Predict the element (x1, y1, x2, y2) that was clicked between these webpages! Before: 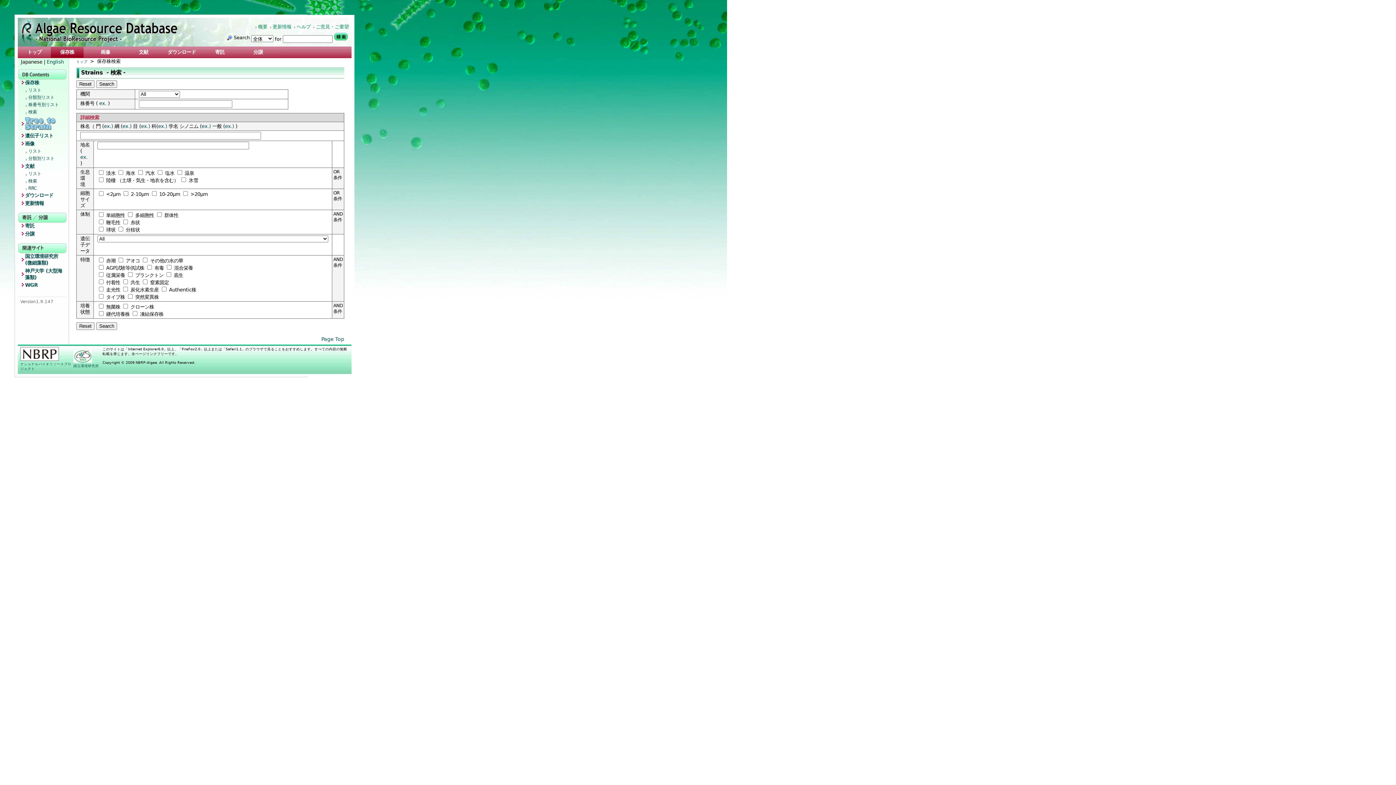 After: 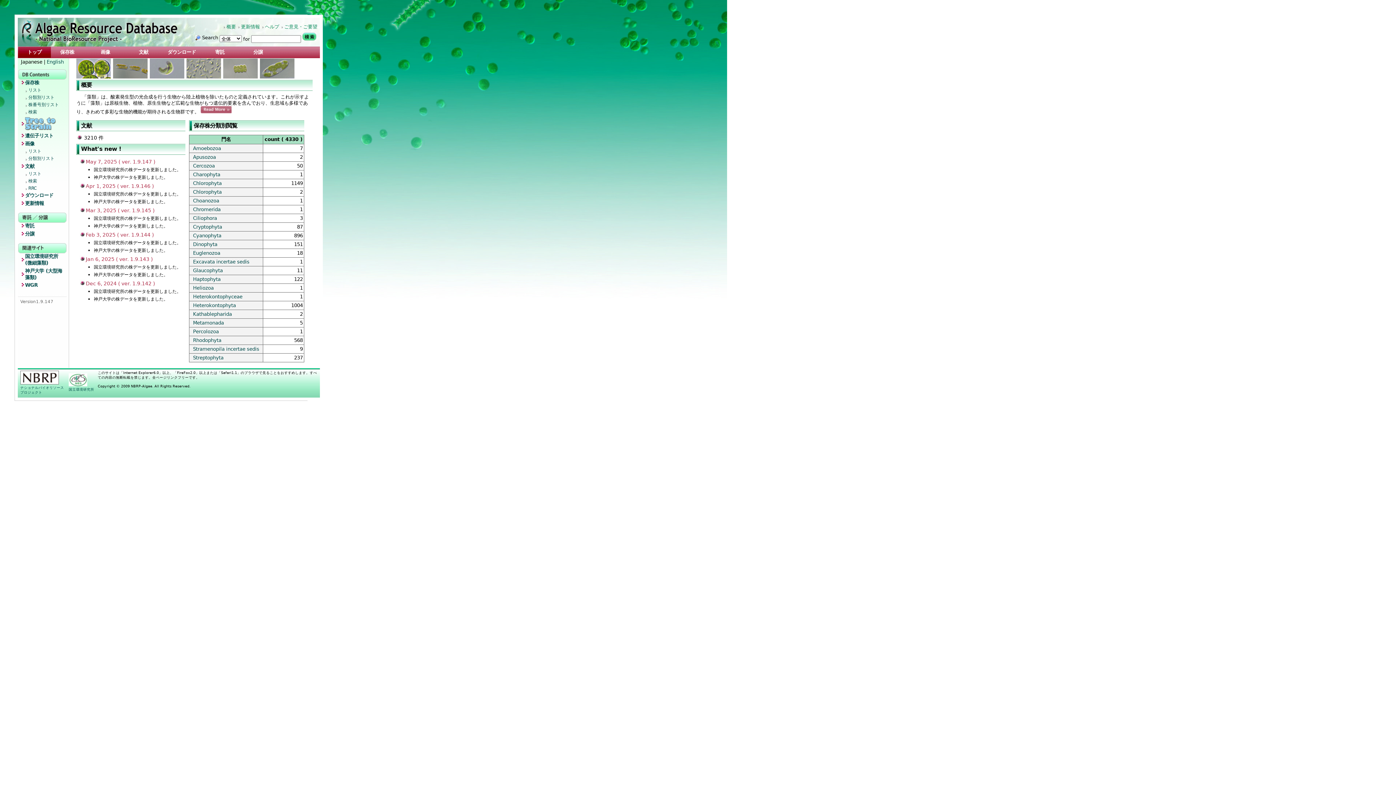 Action: bbox: (19, 37, 153, 44)